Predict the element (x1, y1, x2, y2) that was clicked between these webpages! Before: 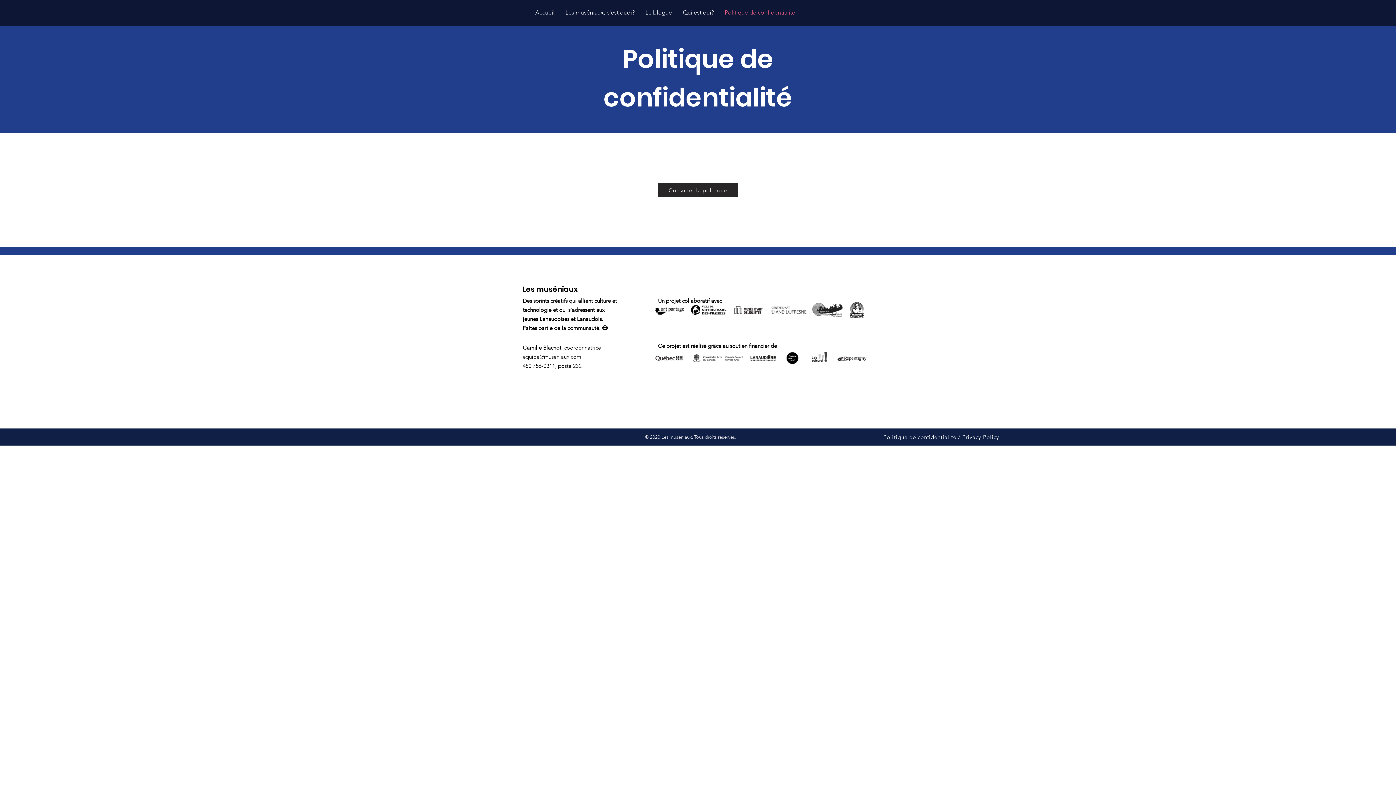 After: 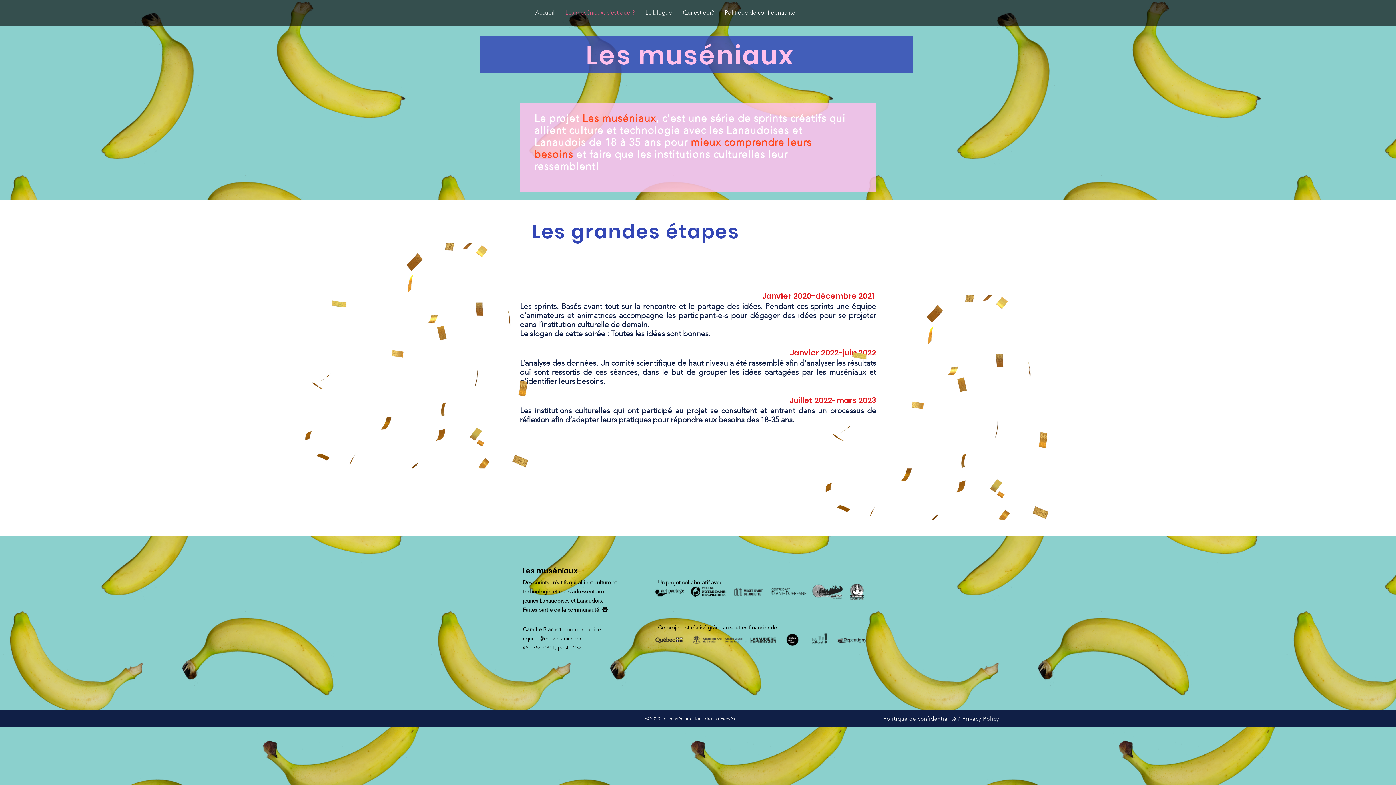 Action: label: Les muséniaux, c'est quoi? bbox: (560, 4, 640, 20)